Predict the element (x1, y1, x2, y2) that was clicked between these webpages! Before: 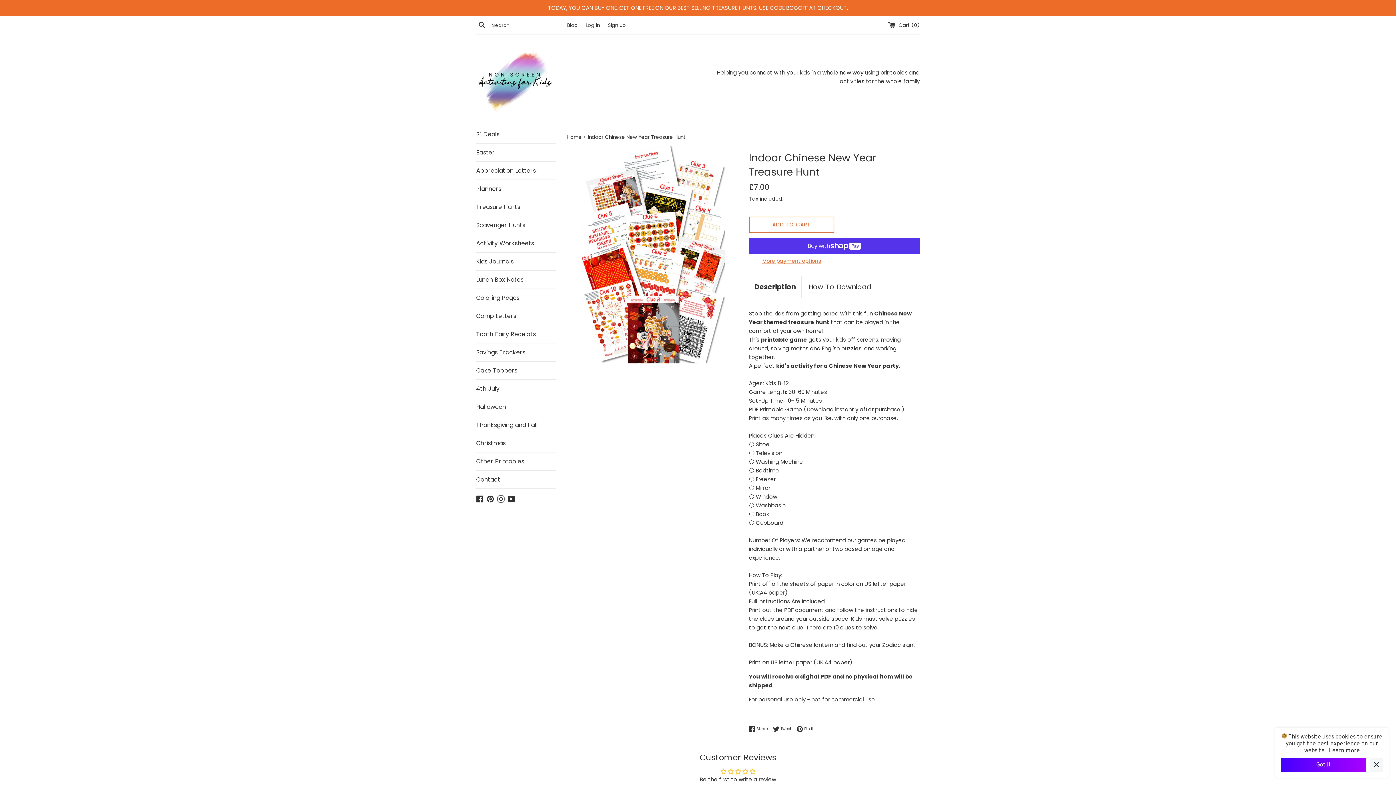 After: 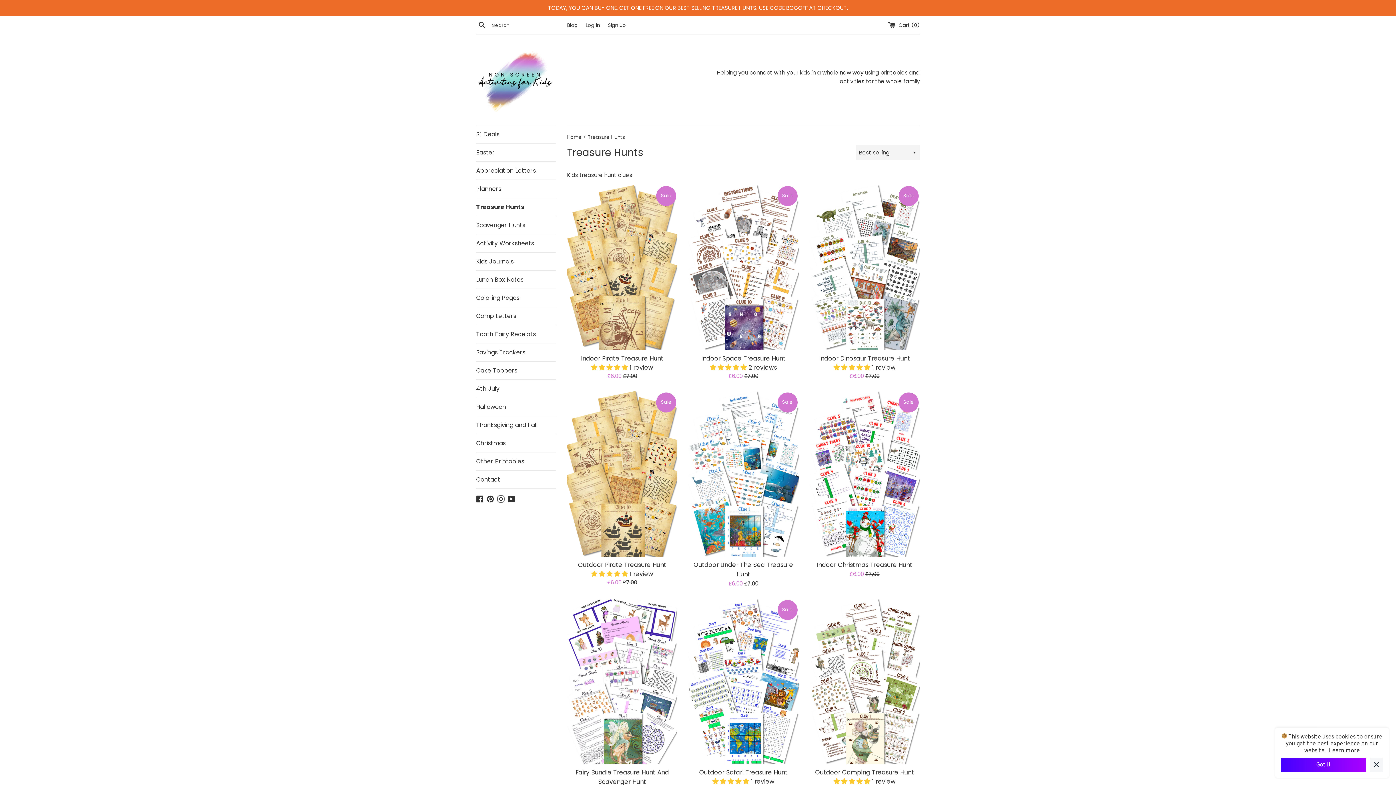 Action: label: Treasure Hunts bbox: (476, 198, 556, 216)